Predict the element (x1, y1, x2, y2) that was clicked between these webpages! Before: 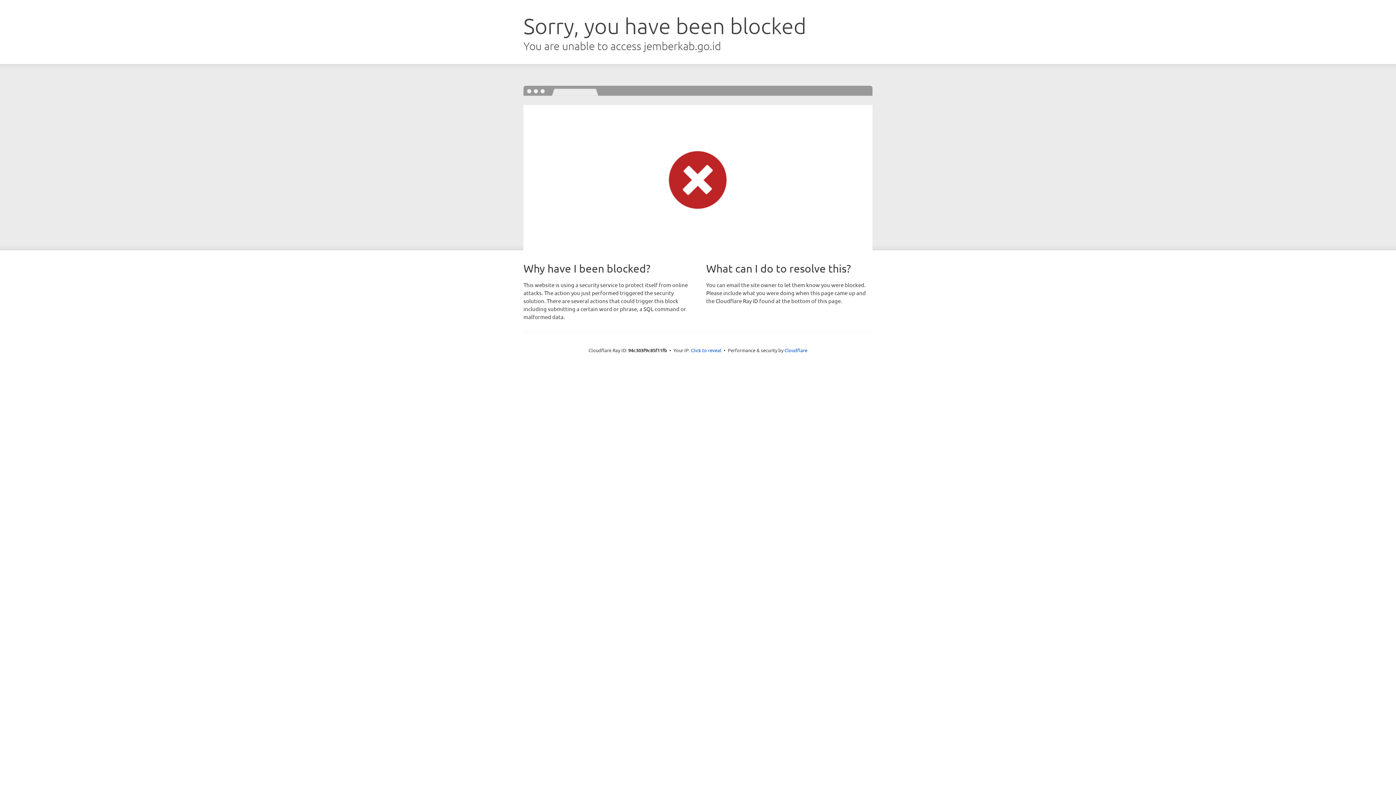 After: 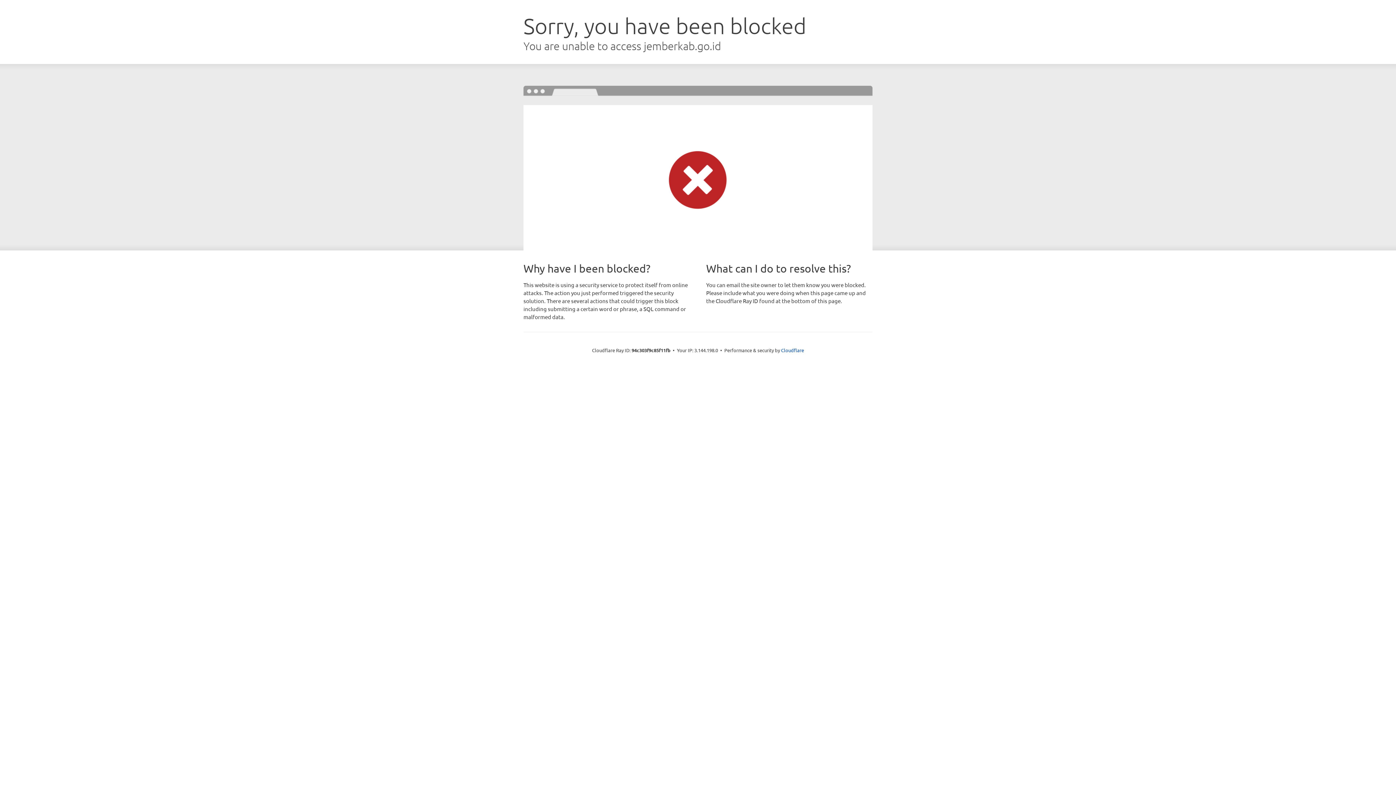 Action: bbox: (691, 346, 721, 353) label: Click to reveal